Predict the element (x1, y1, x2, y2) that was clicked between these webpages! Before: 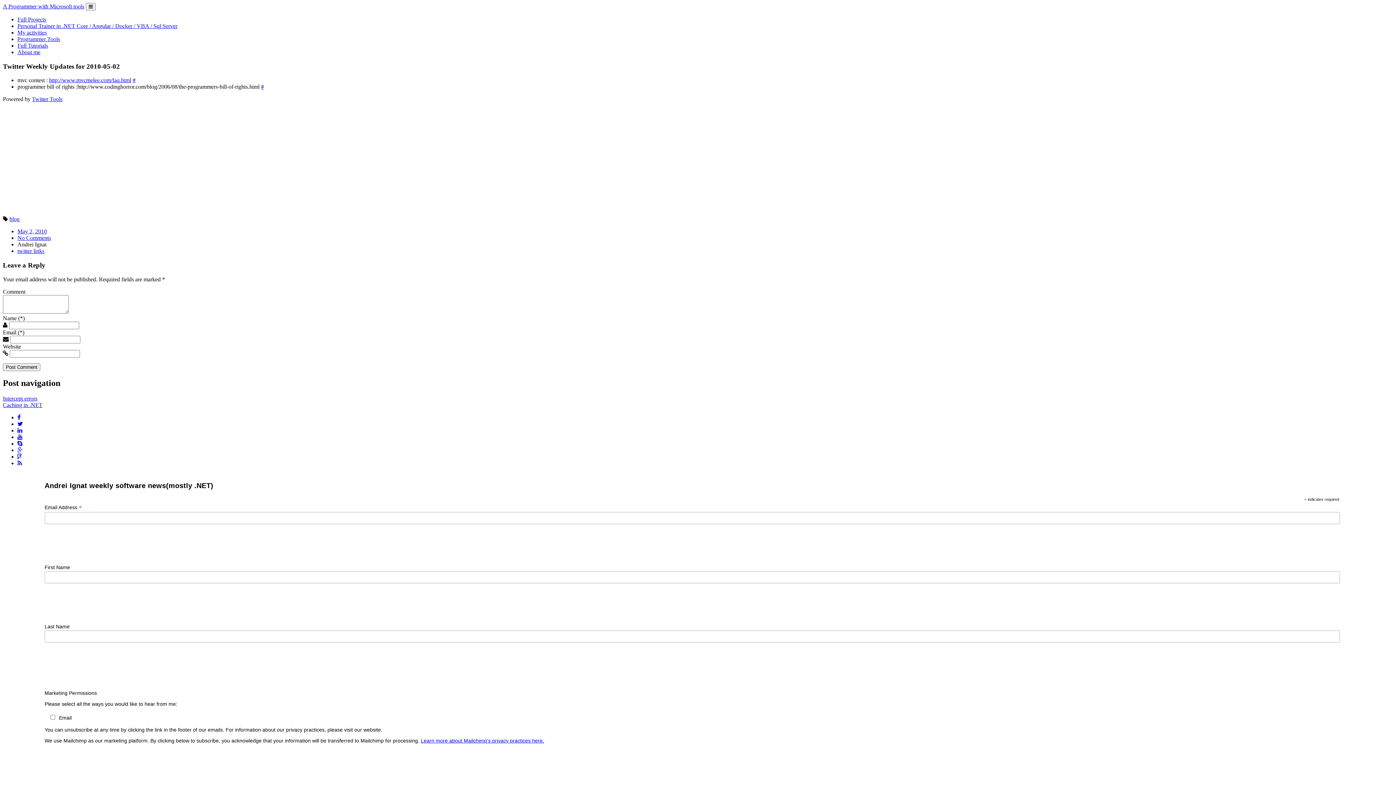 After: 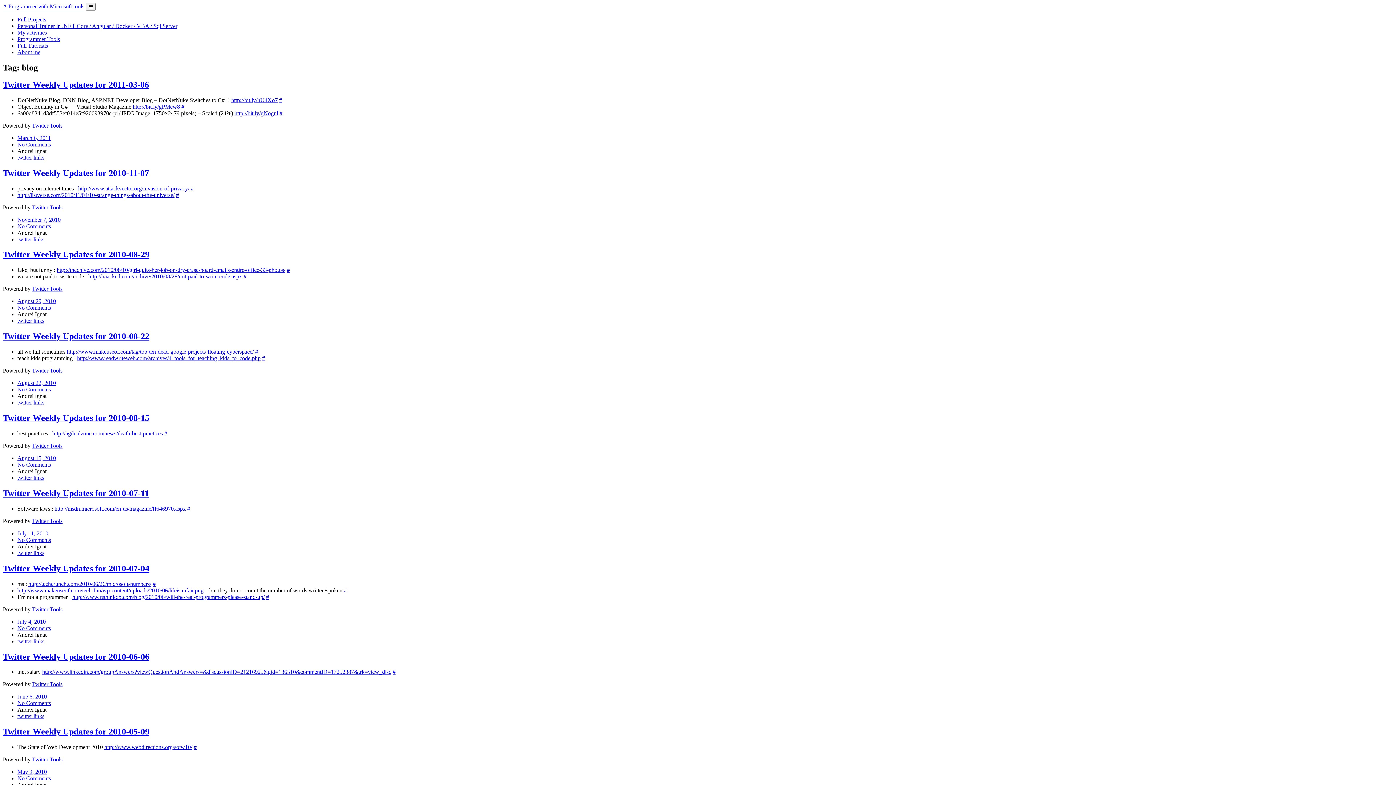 Action: label: blog bbox: (9, 216, 19, 222)